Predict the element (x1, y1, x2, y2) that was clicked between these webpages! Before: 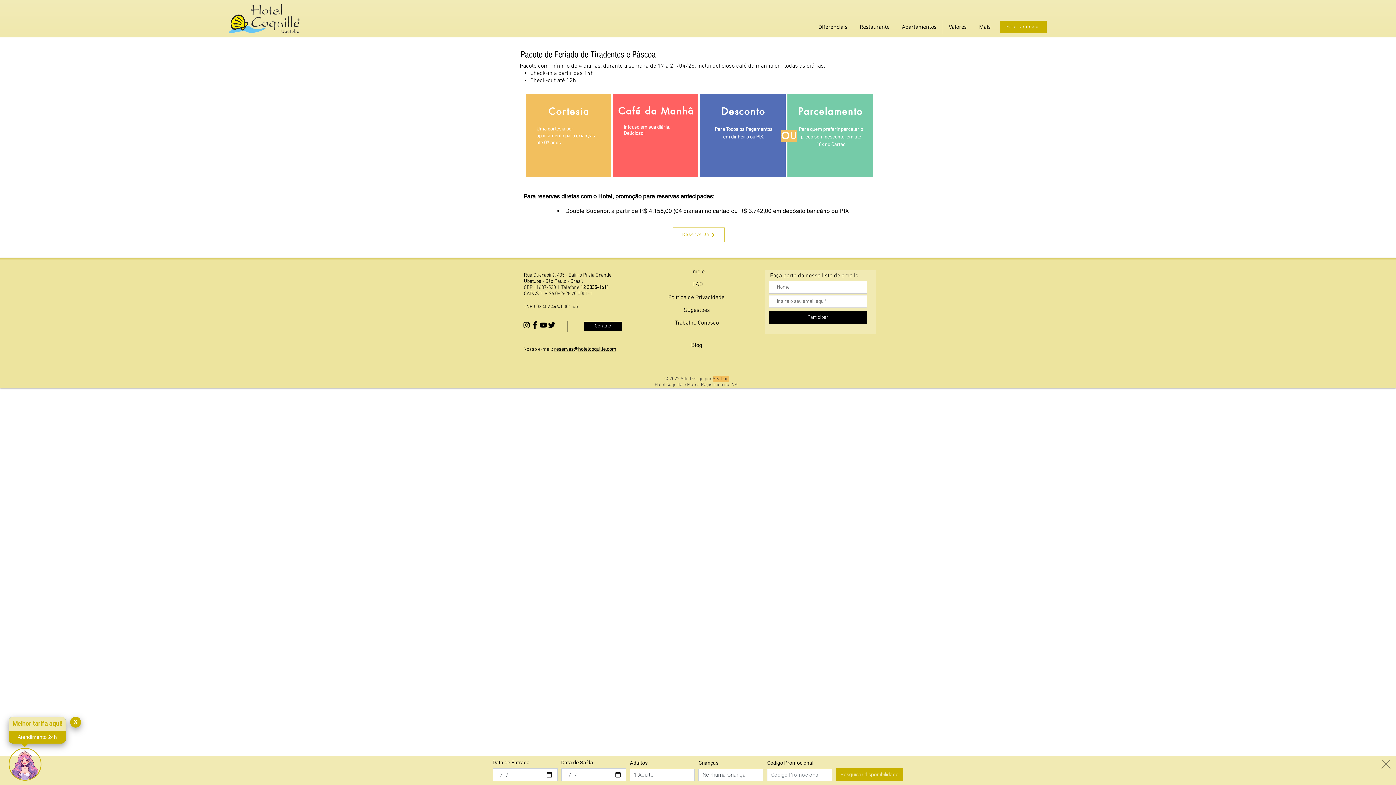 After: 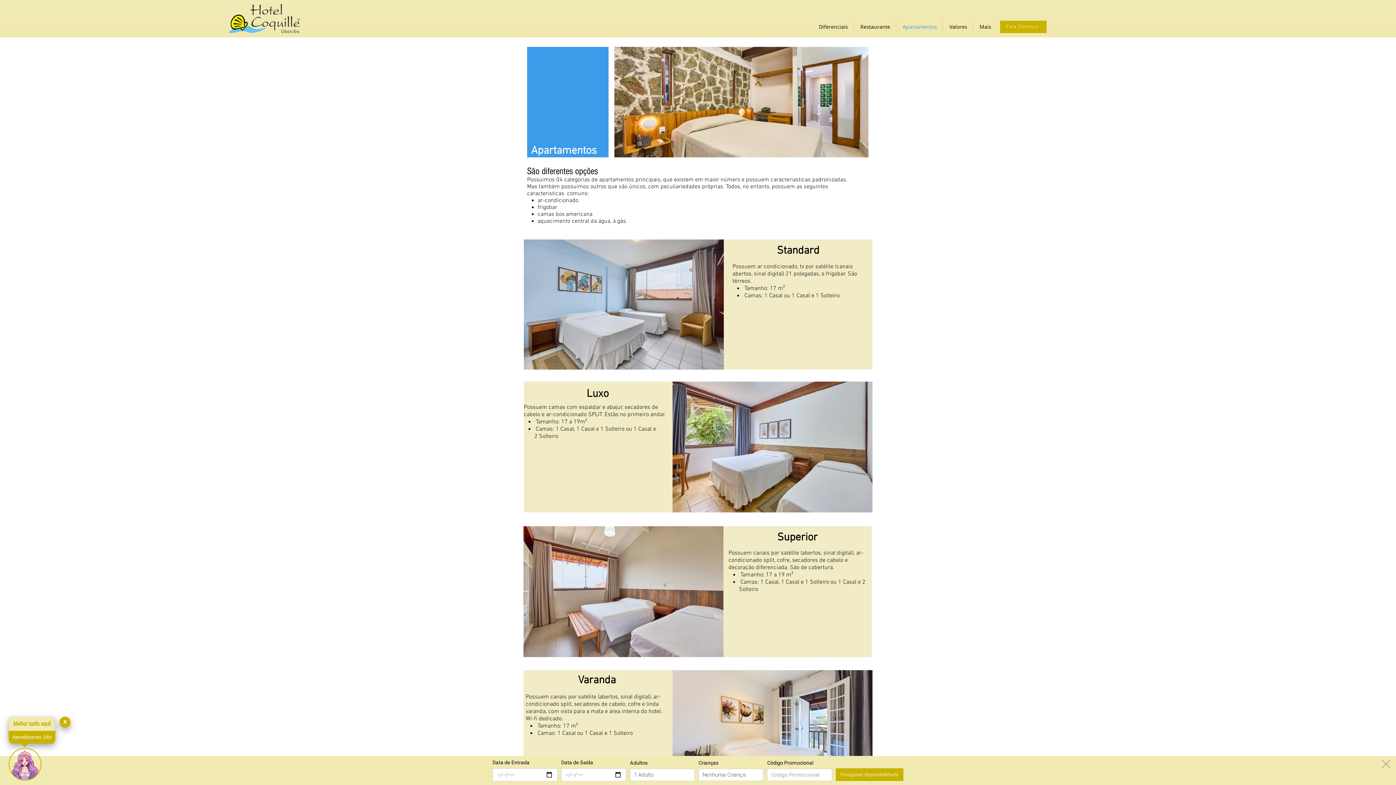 Action: label: Apartamentos bbox: (896, 19, 942, 34)